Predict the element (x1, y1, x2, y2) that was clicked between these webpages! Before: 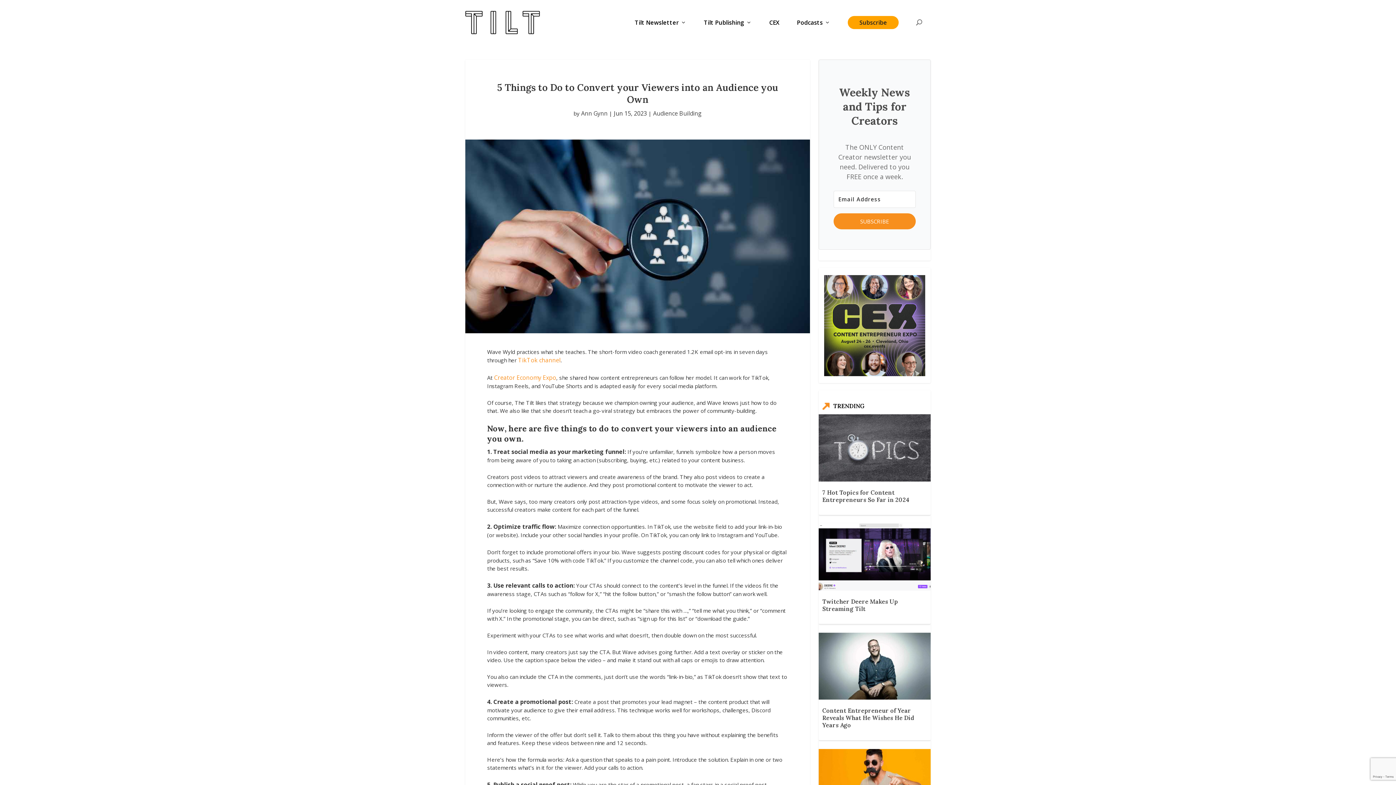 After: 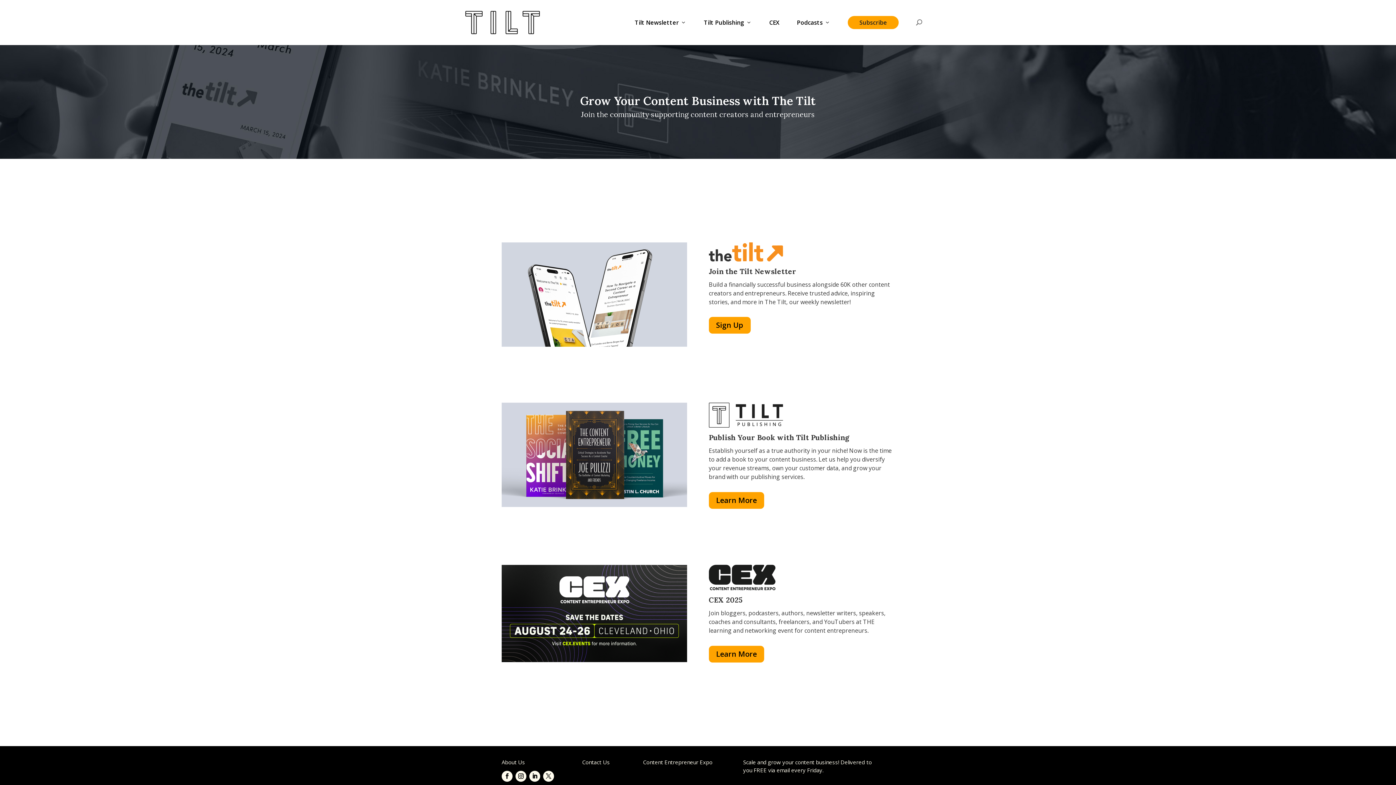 Action: bbox: (465, 10, 540, 34)